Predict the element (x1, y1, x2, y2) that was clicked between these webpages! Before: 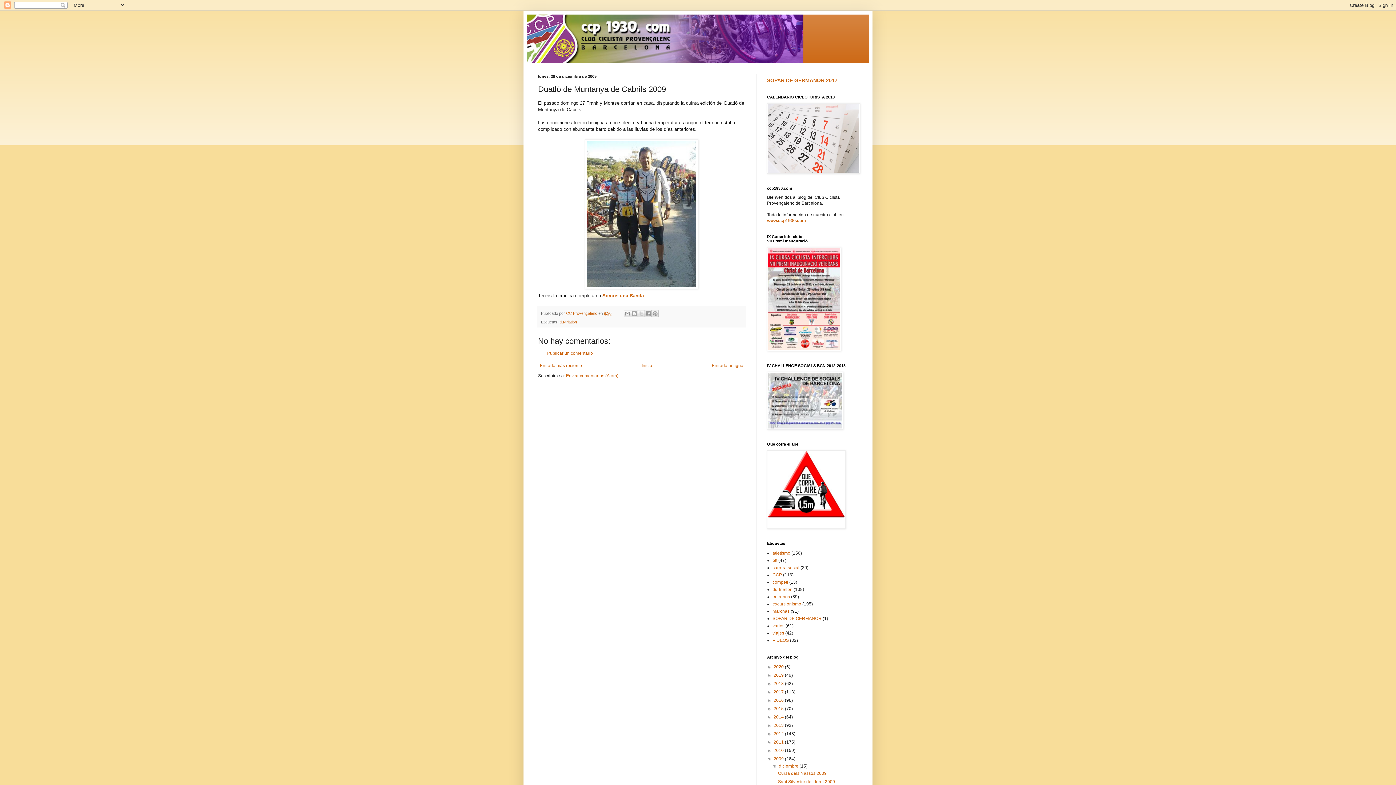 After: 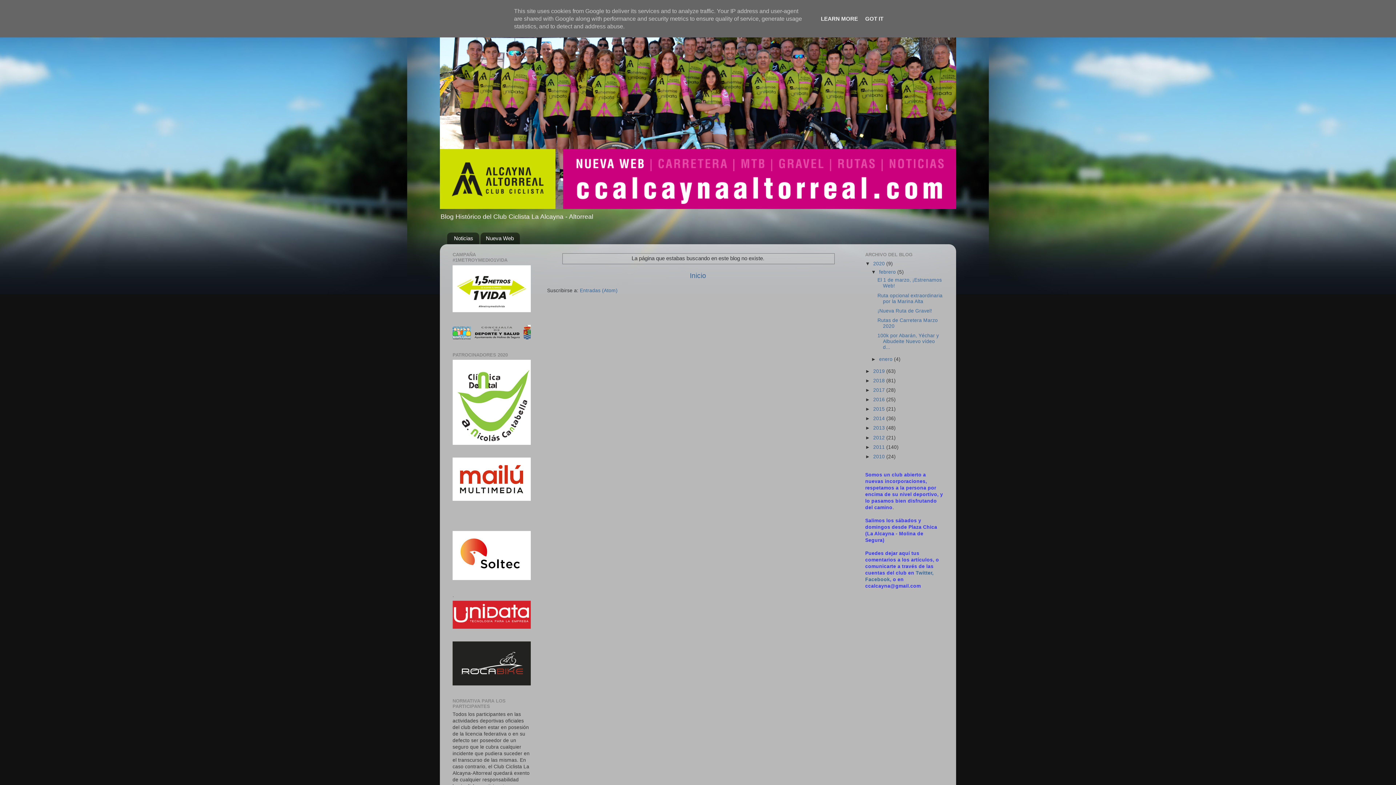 Action: bbox: (767, 525, 845, 530)